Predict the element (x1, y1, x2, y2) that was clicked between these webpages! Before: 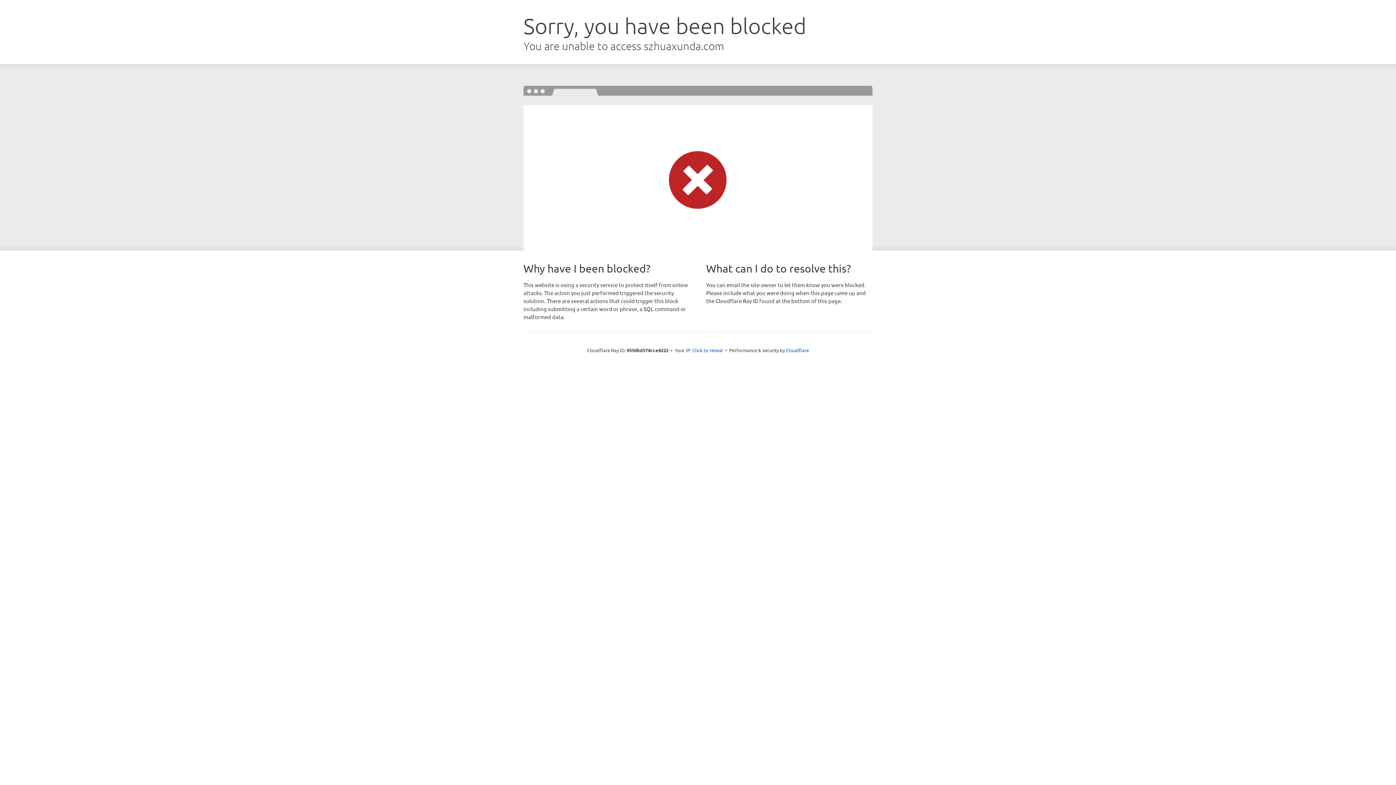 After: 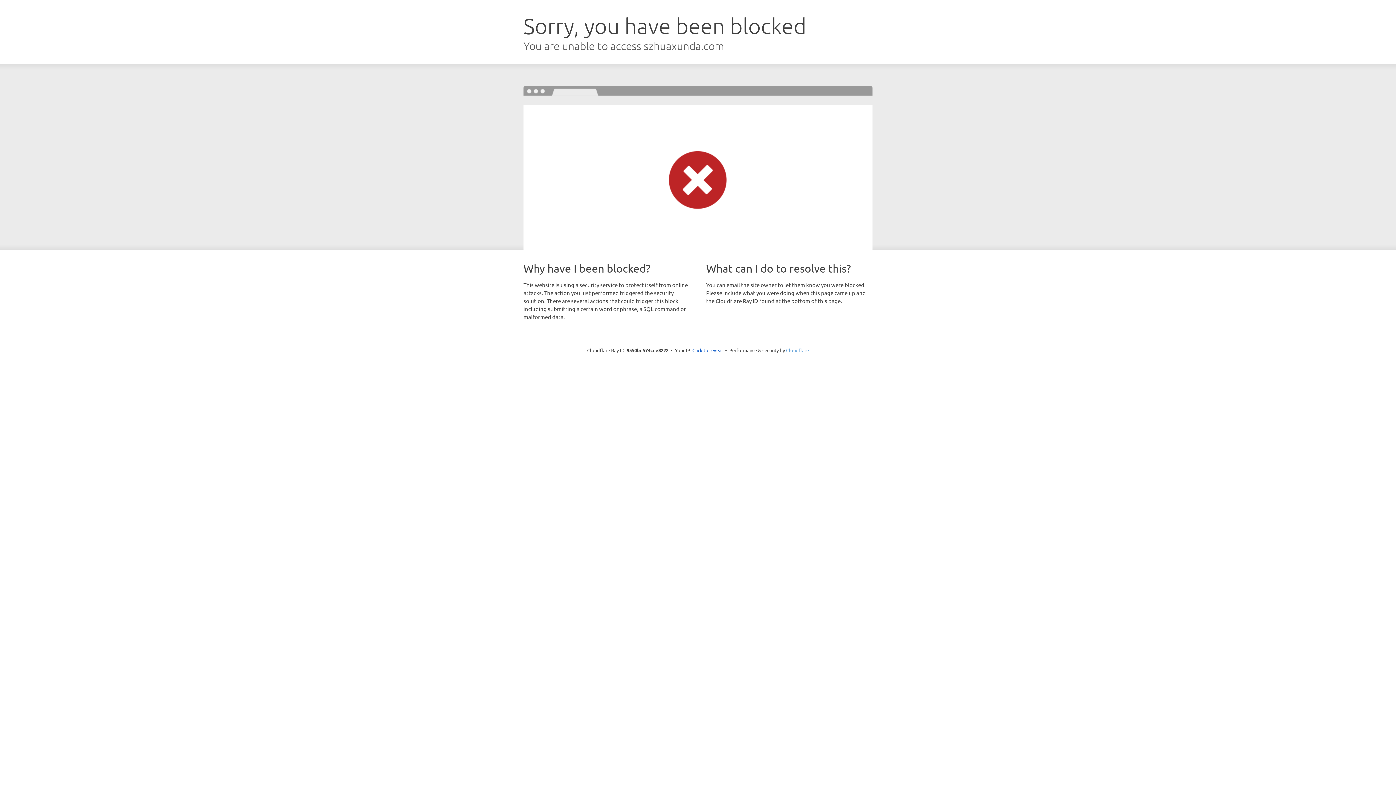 Action: bbox: (786, 347, 809, 353) label: Cloudflare